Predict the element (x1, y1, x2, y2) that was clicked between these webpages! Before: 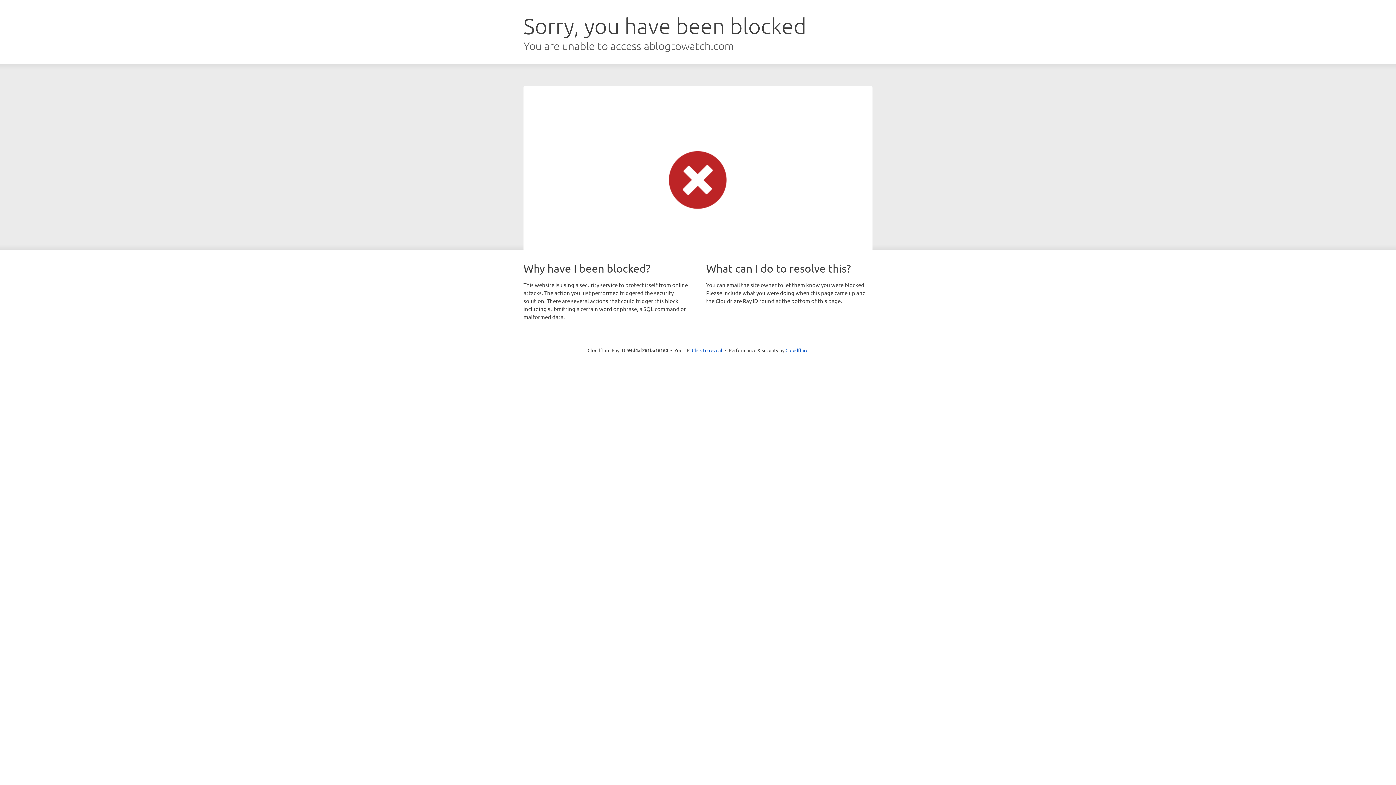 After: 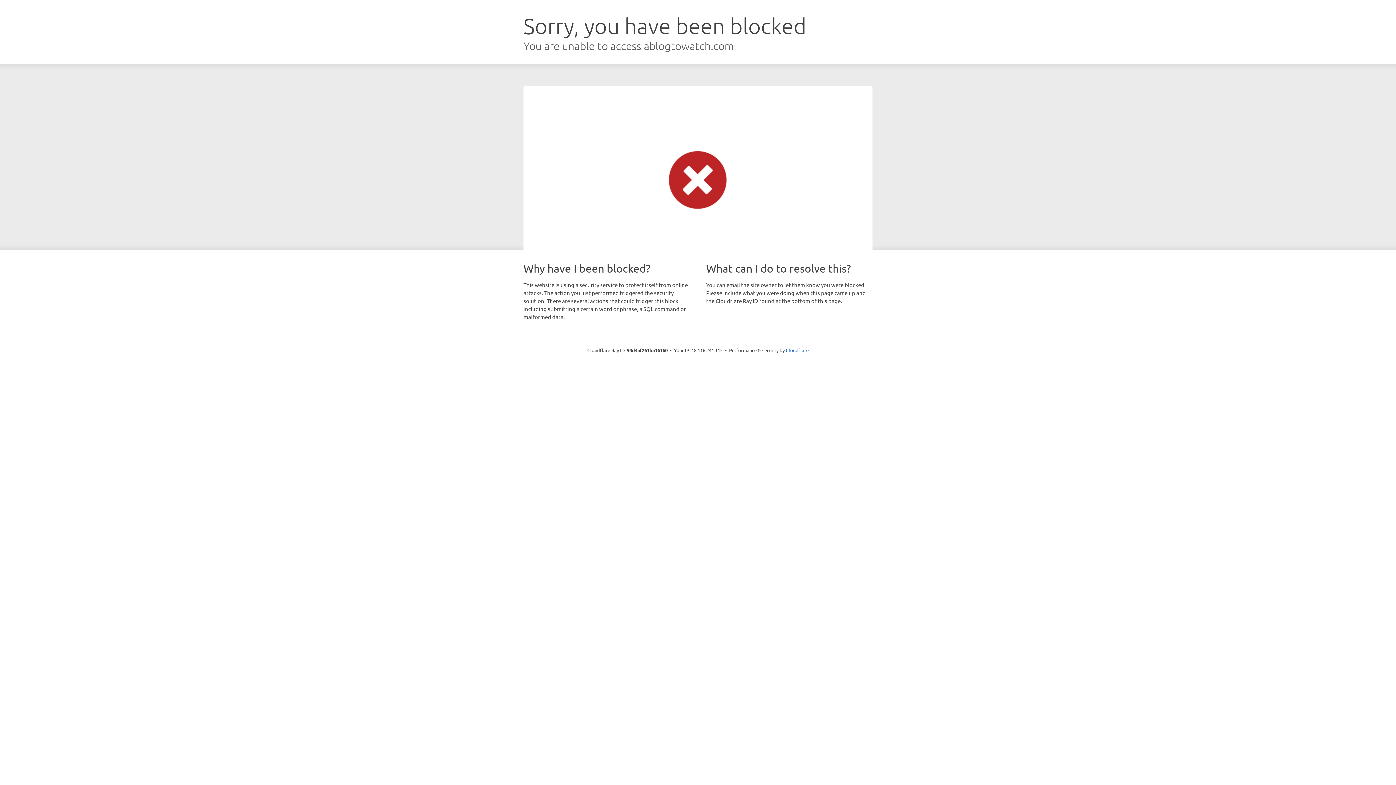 Action: bbox: (692, 346, 722, 353) label: Click to reveal